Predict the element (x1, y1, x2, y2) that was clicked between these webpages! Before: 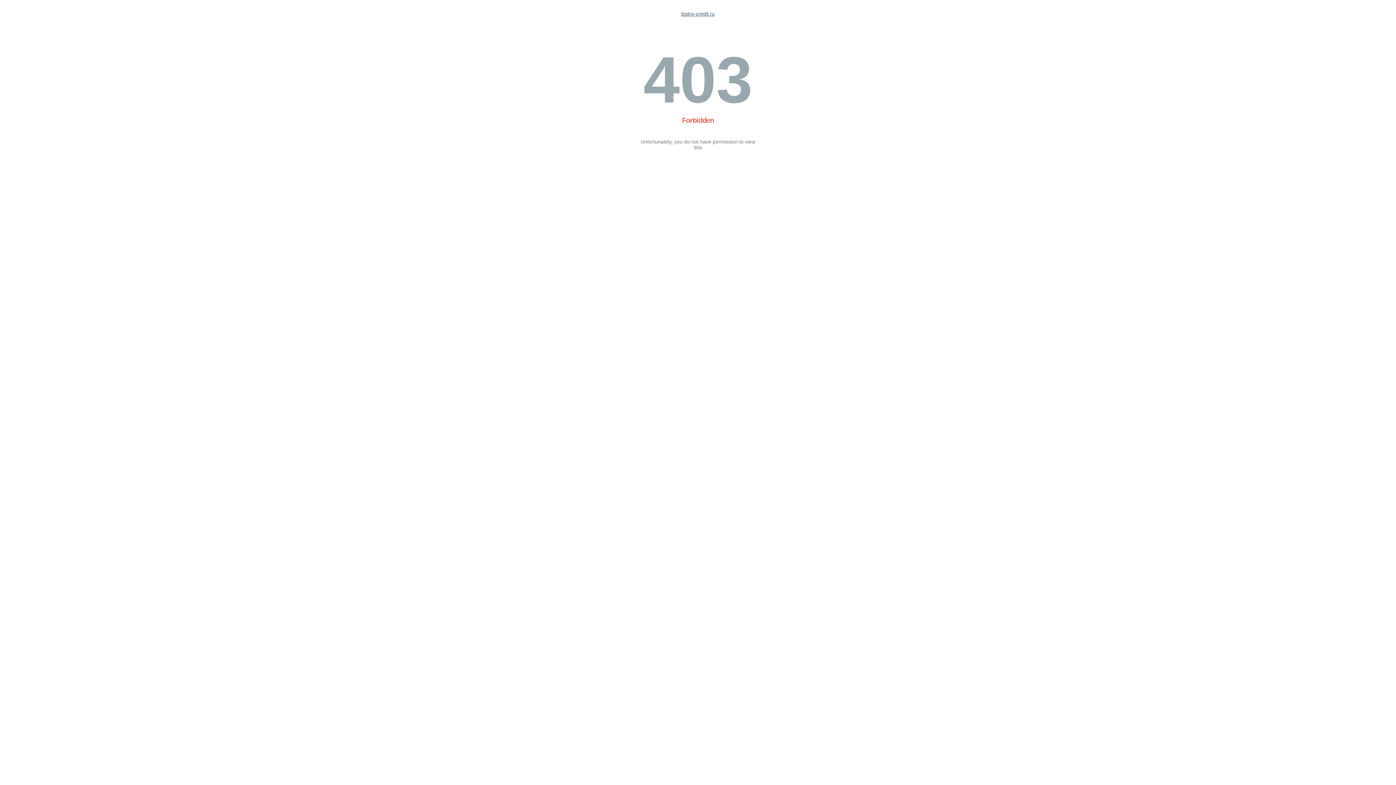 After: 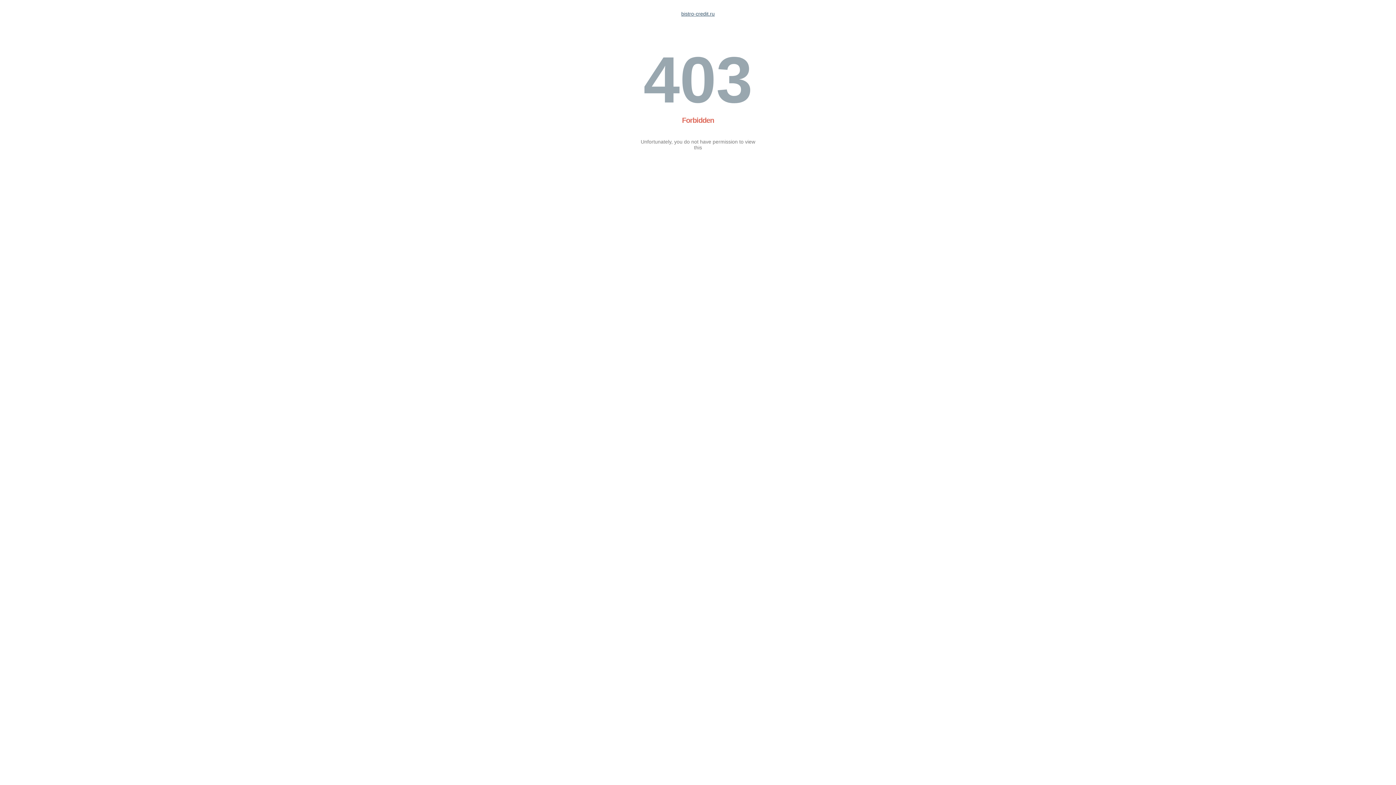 Action: bbox: (681, 10, 714, 16) label: bistro-credit.ru